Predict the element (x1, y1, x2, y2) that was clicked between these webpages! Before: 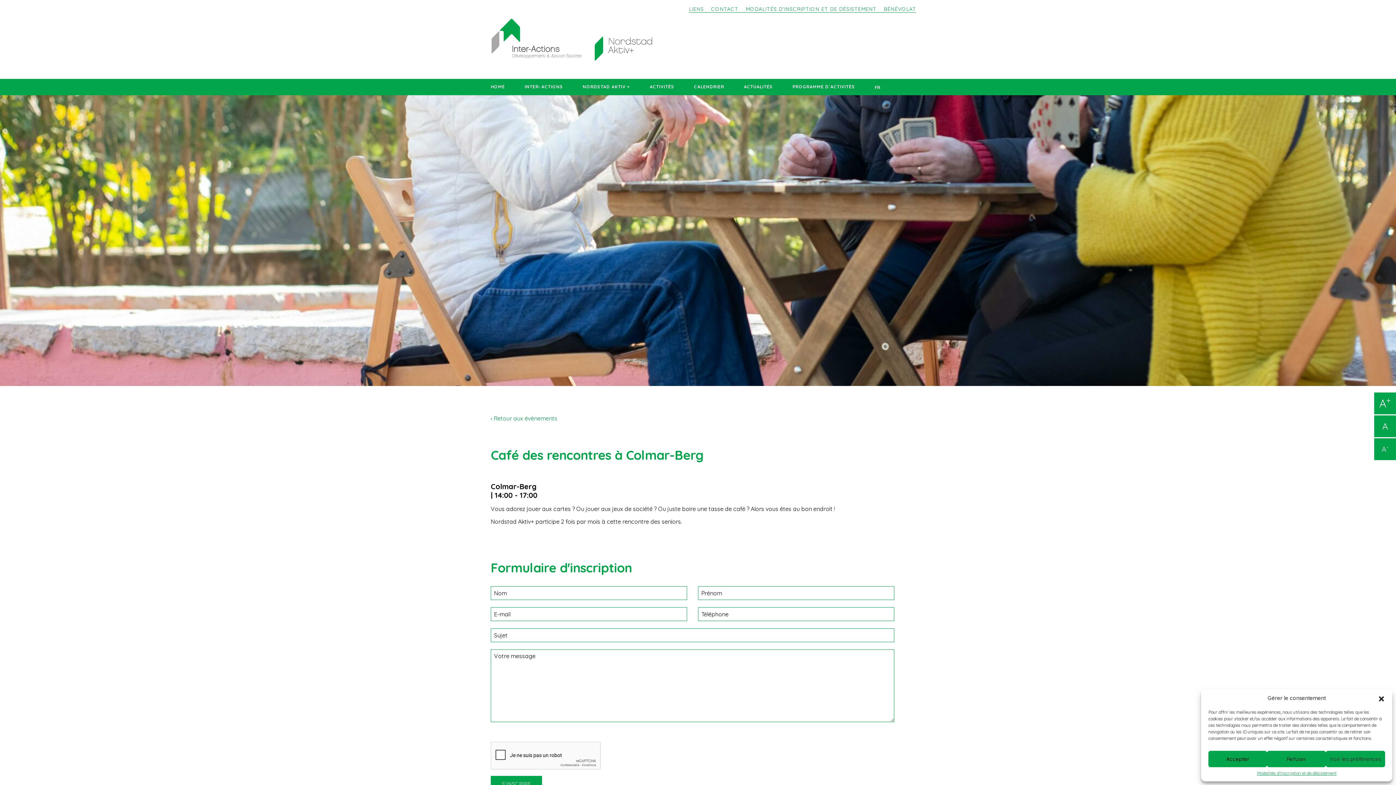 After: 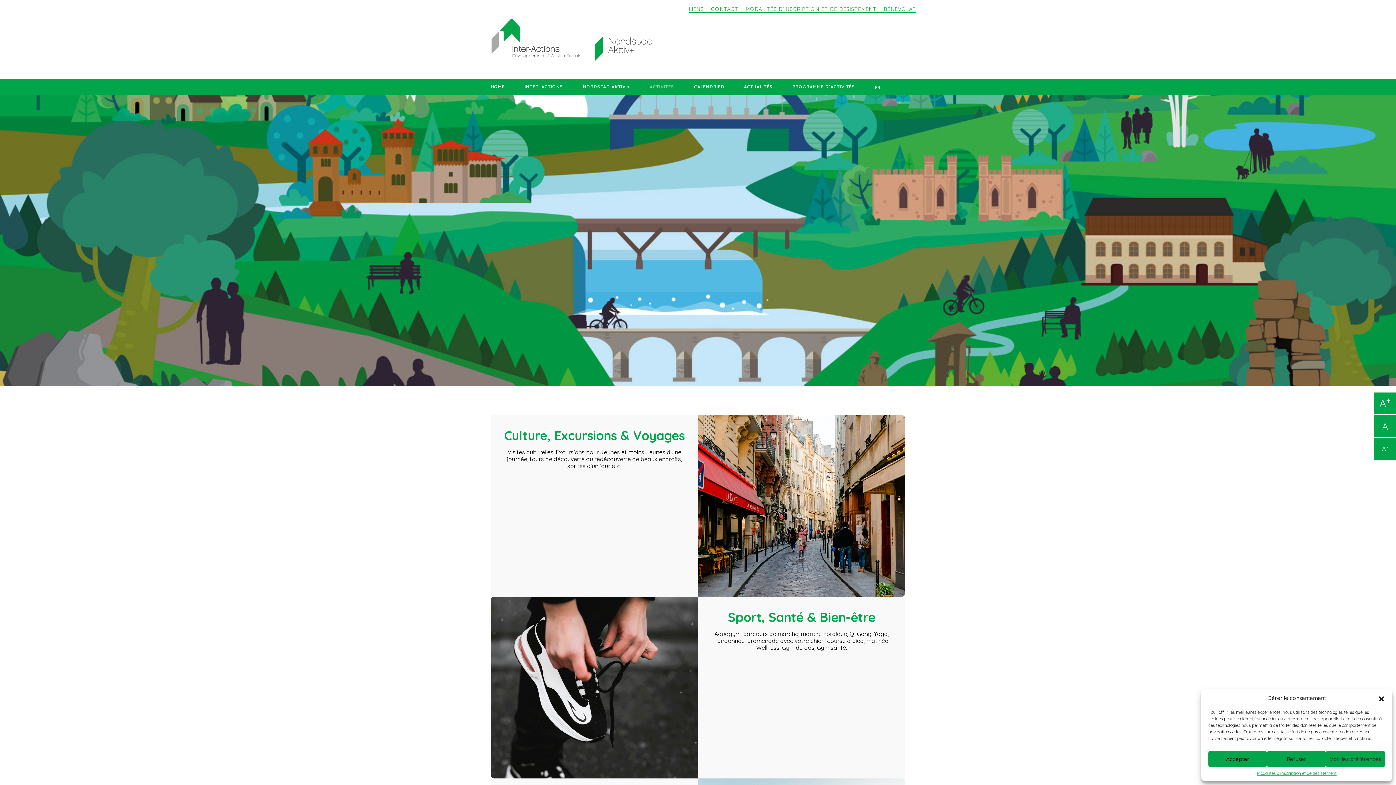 Action: label: ACTIVITÉS bbox: (649, 84, 674, 89)